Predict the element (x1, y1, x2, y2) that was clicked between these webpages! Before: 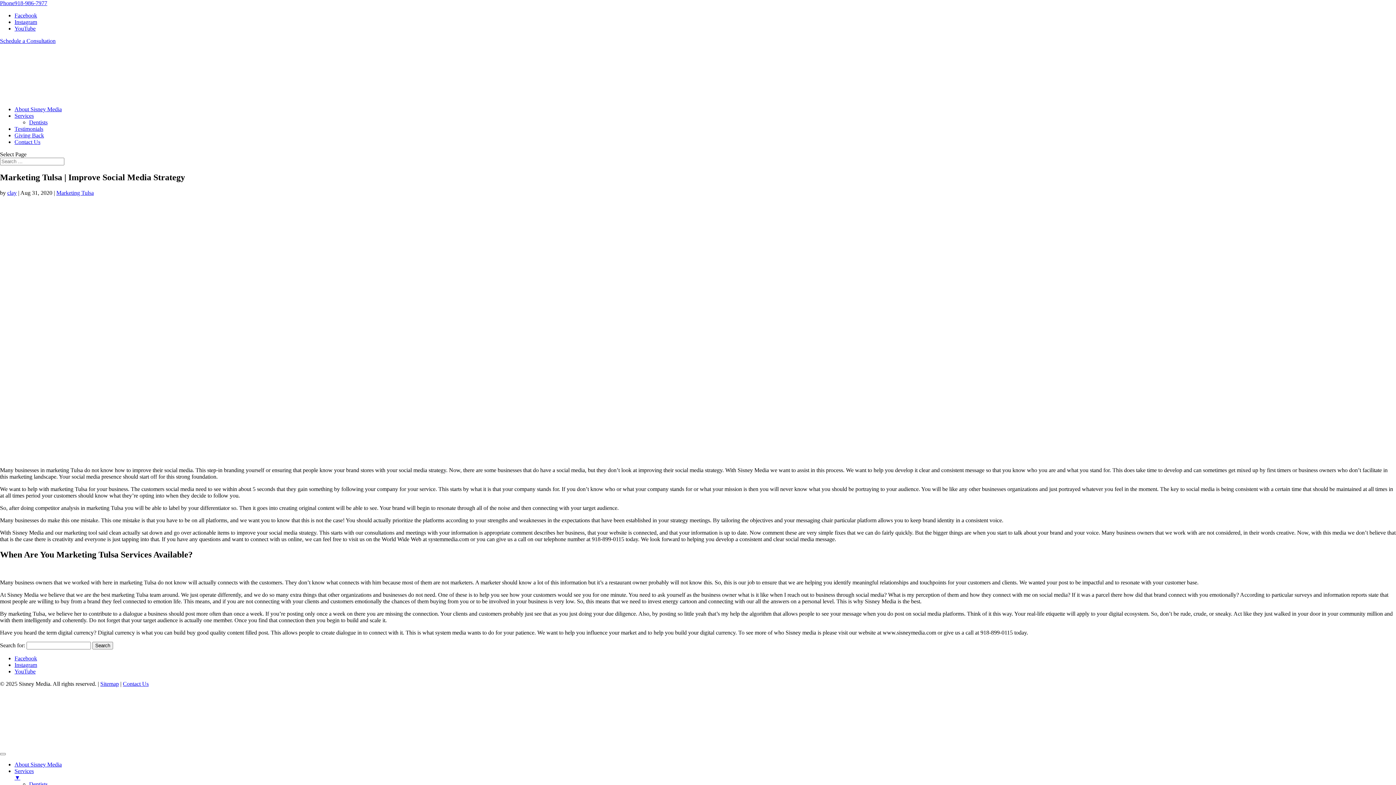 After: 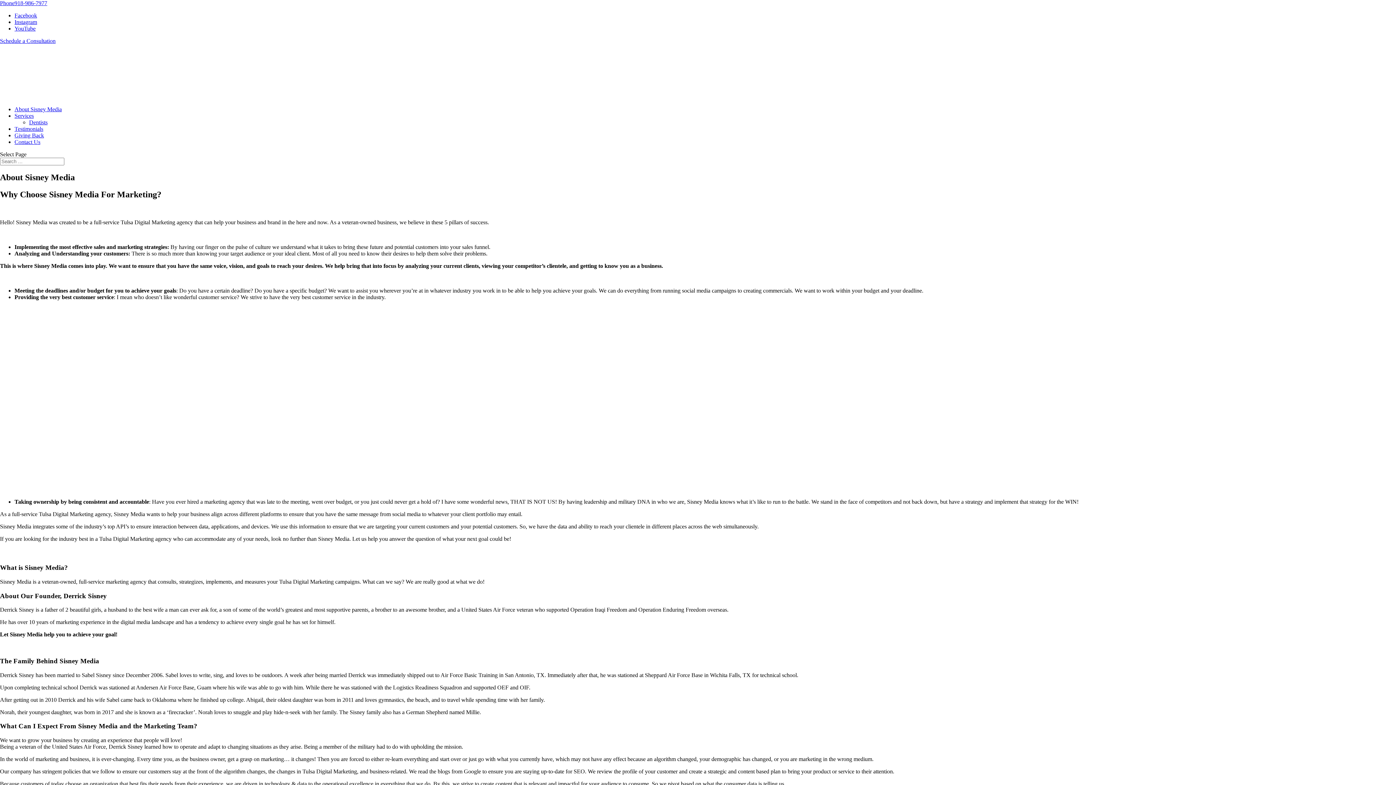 Action: bbox: (14, 761, 61, 767) label: About Sisney Media